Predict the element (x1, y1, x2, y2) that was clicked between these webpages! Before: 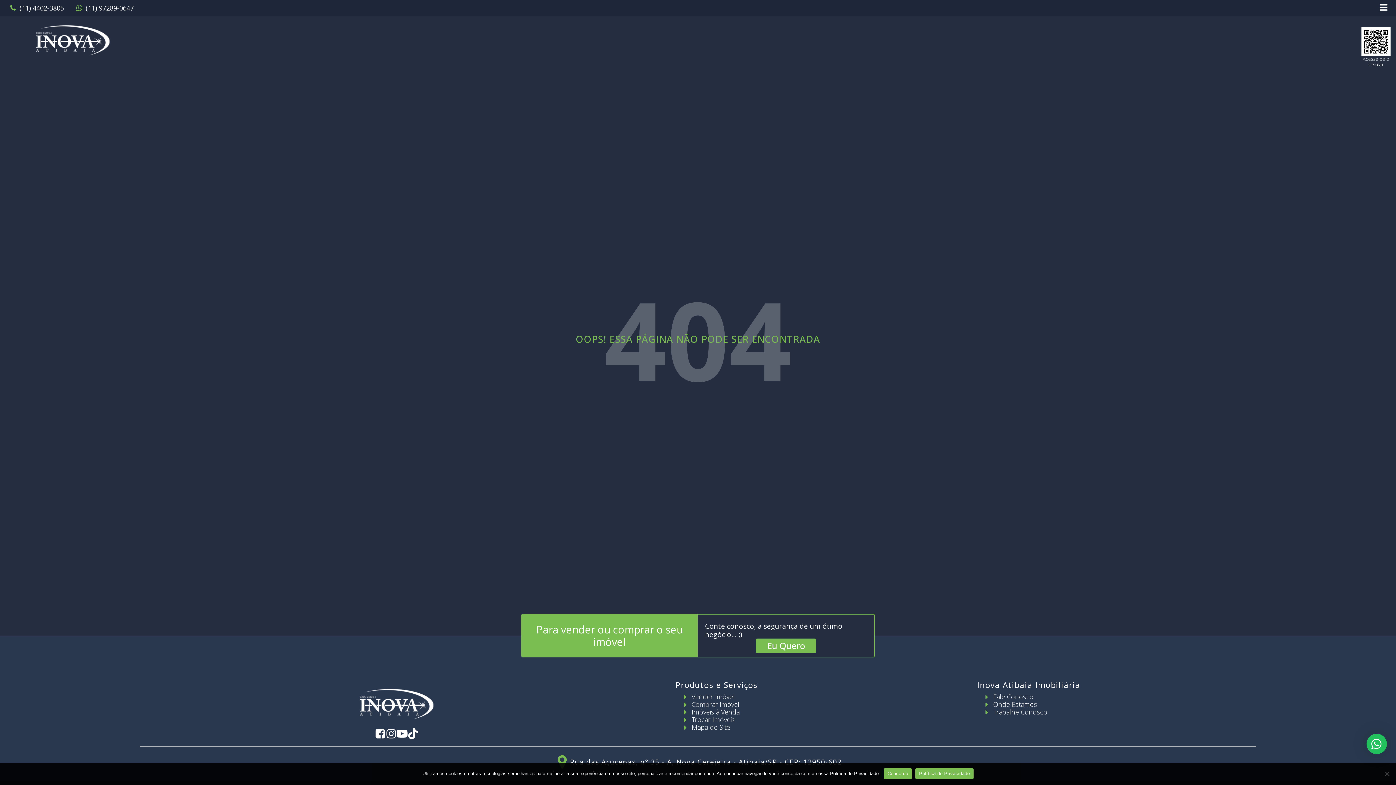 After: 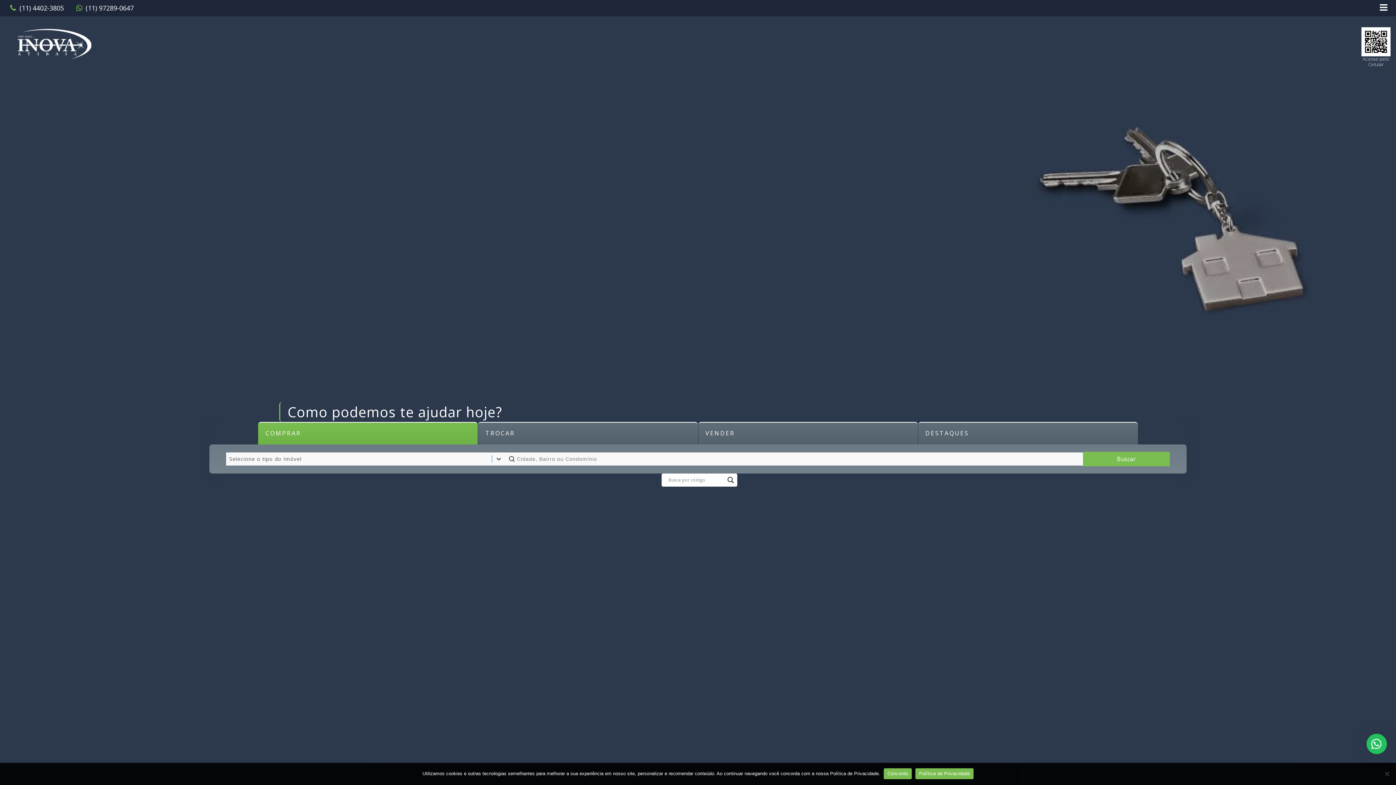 Action: bbox: (342, 680, 451, 728)